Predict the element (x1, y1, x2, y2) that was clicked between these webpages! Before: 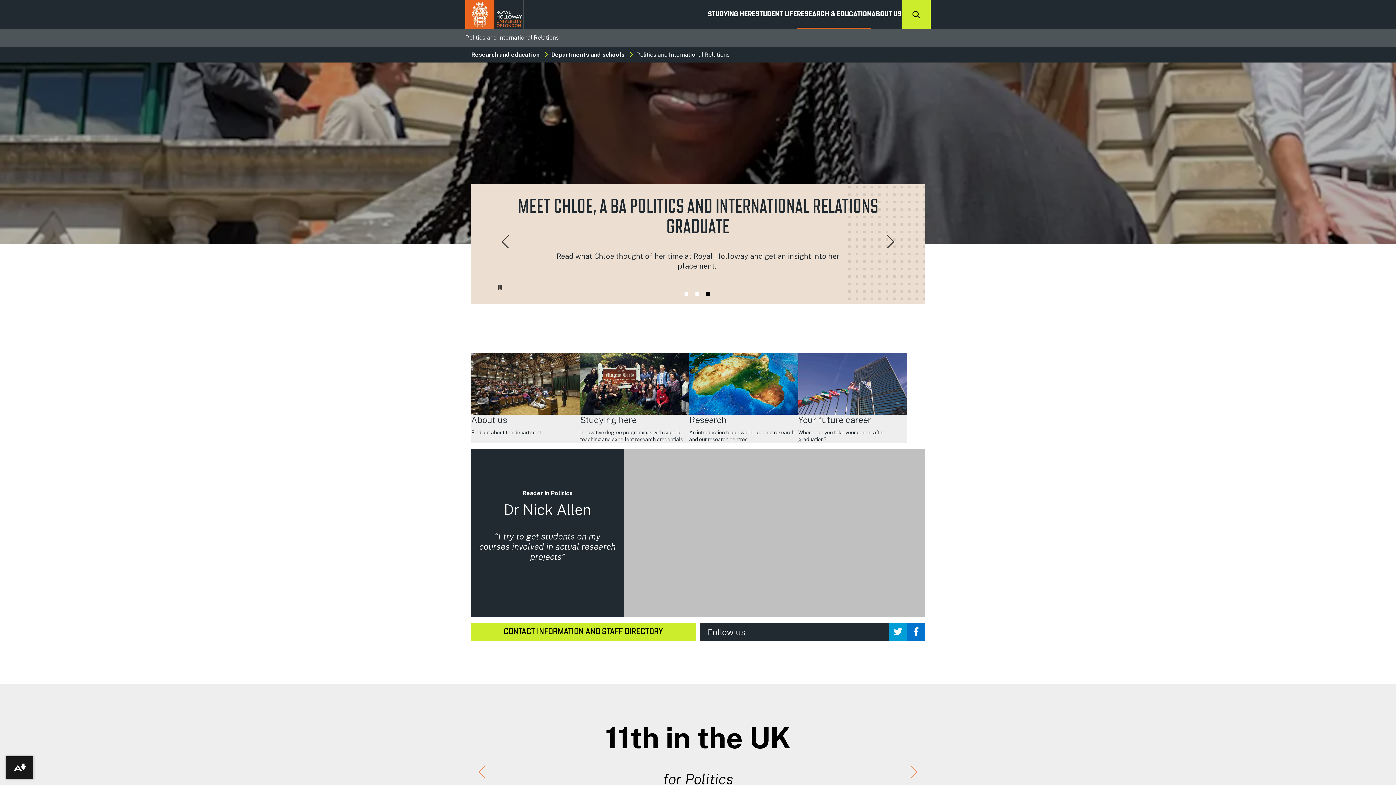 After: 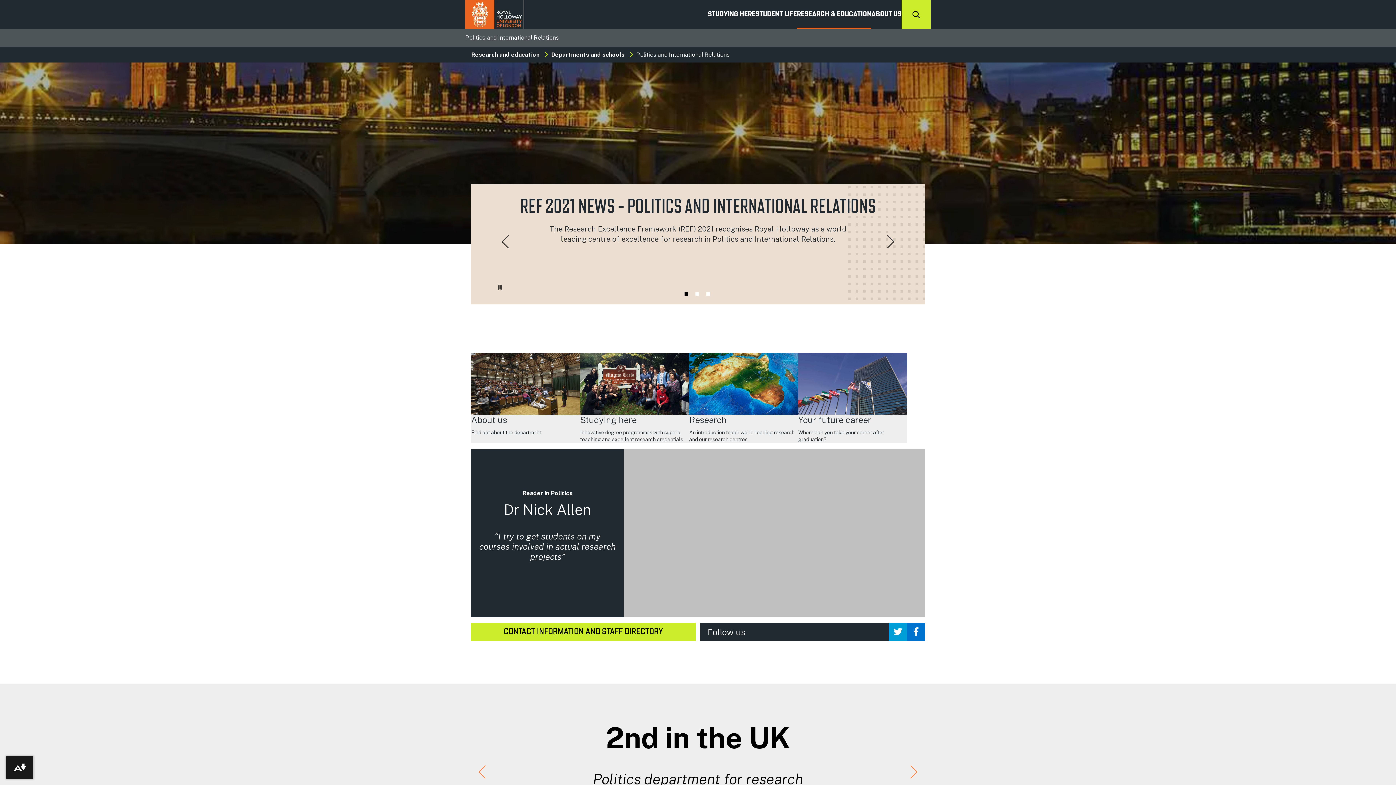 Action: bbox: (684, 292, 688, 296) label: Go to slide 1